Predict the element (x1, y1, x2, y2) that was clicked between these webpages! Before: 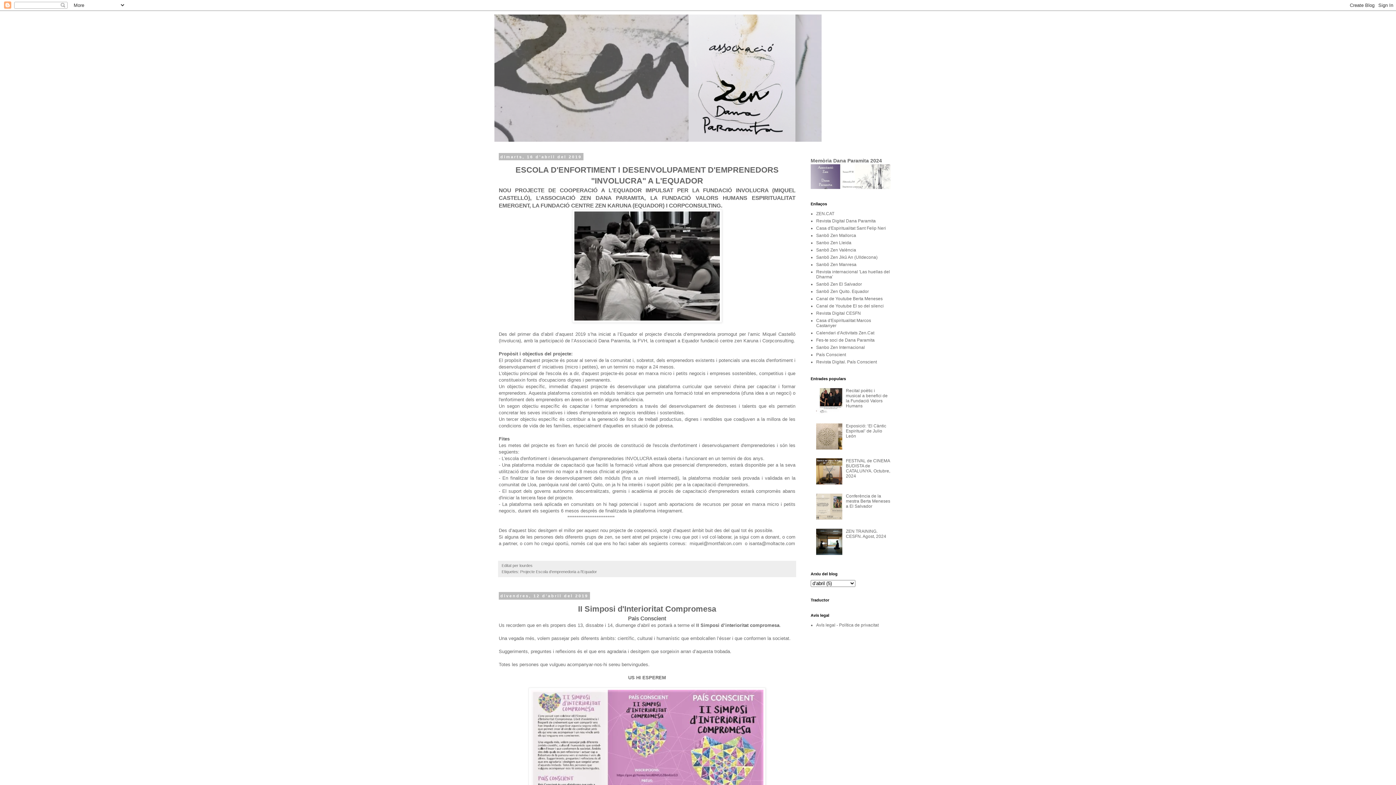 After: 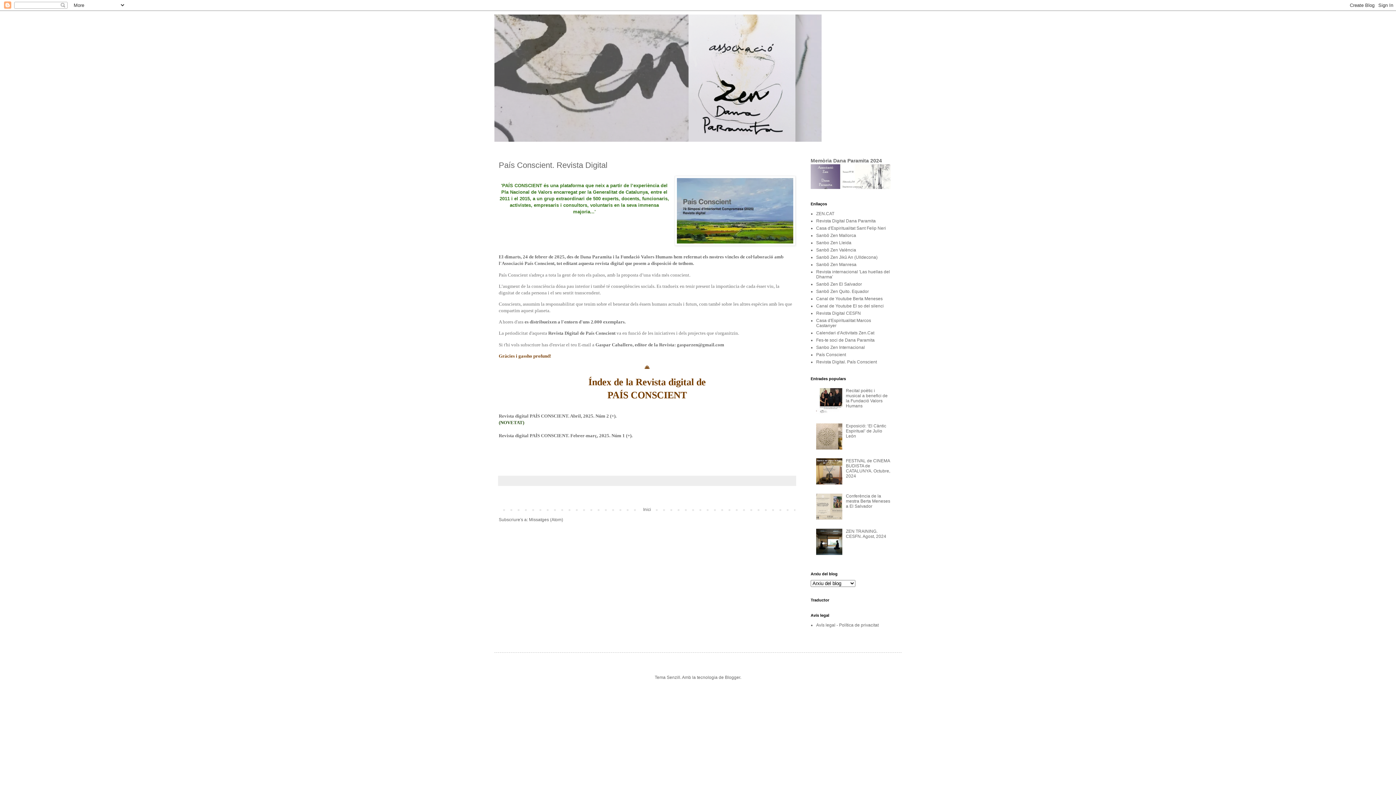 Action: label: Revista Digital. País Conscient bbox: (816, 359, 877, 364)